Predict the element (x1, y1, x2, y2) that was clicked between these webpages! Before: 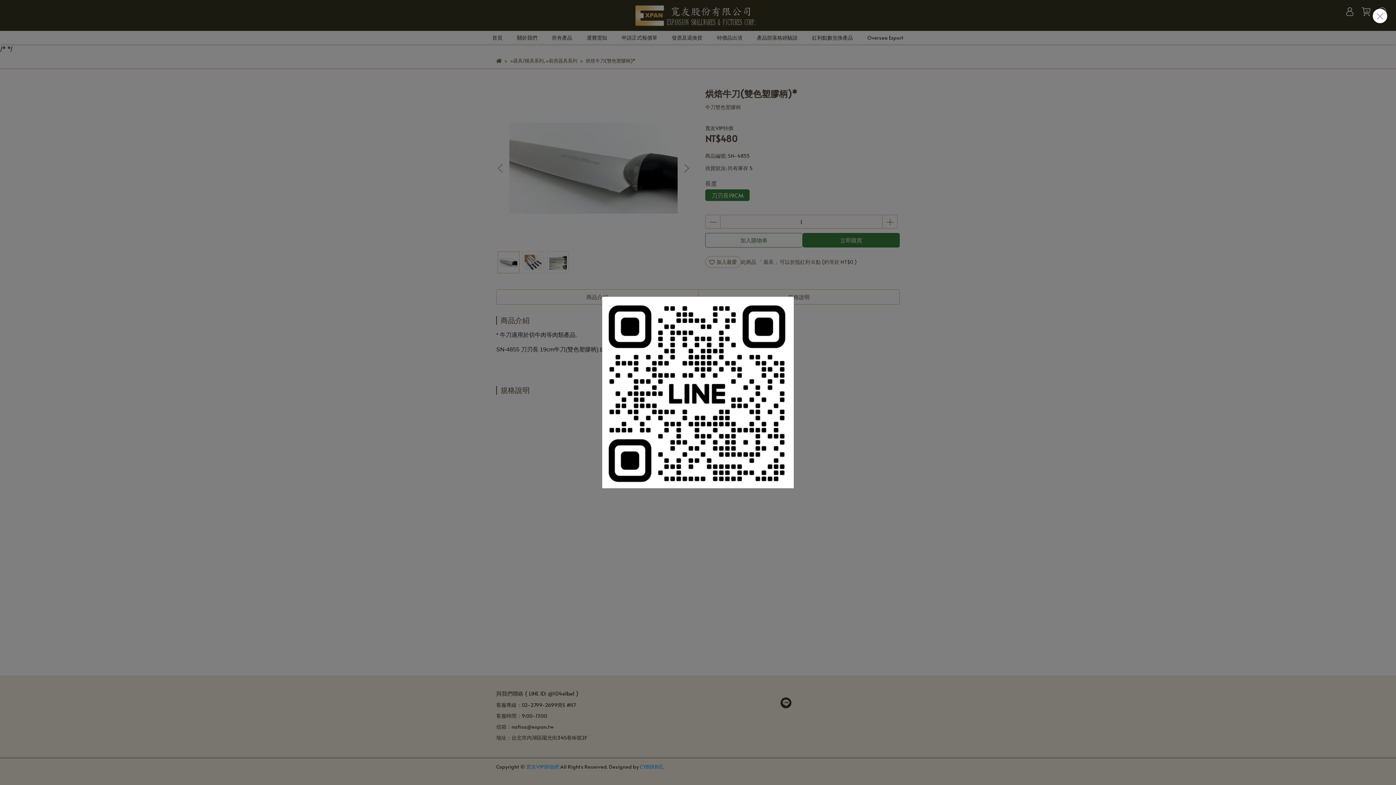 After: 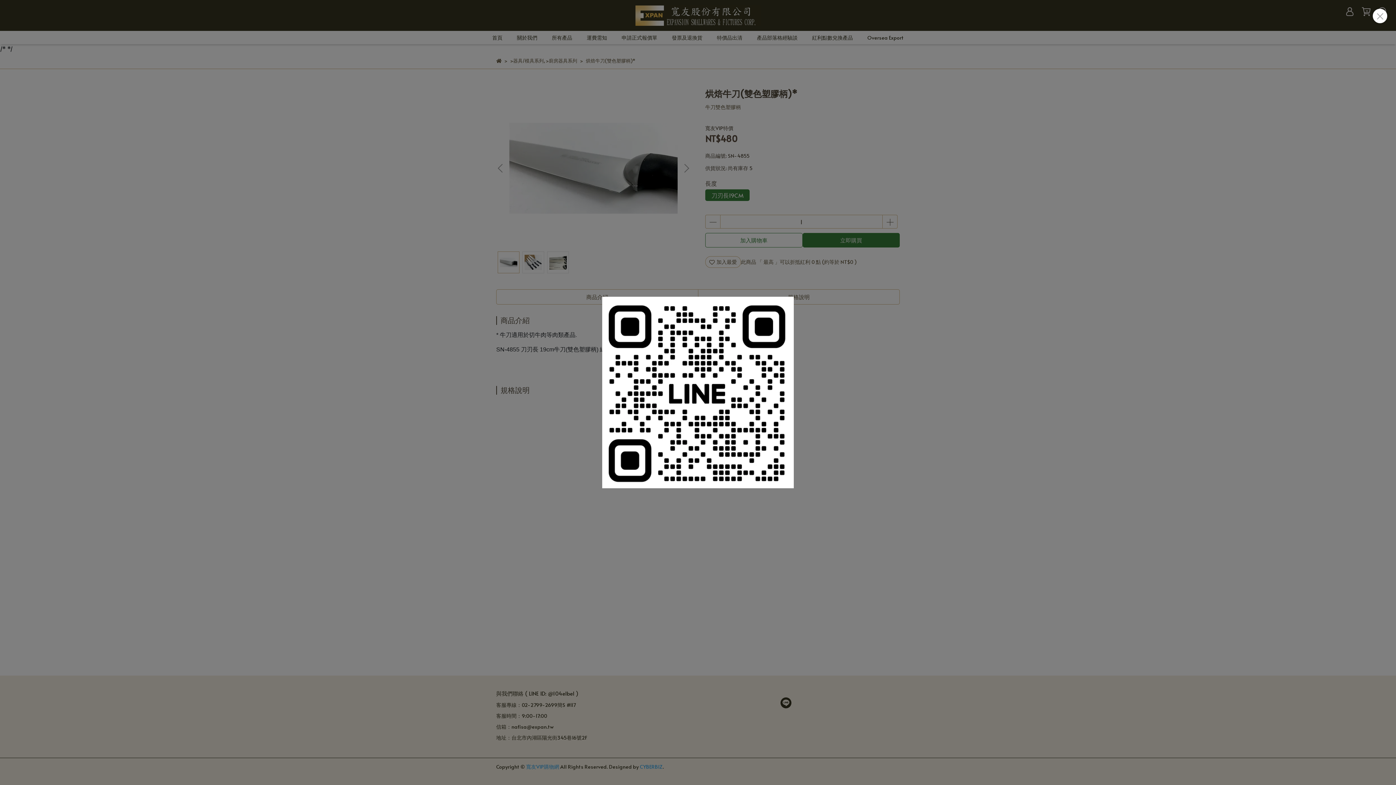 Action: bbox: (602, 296, 794, 488)